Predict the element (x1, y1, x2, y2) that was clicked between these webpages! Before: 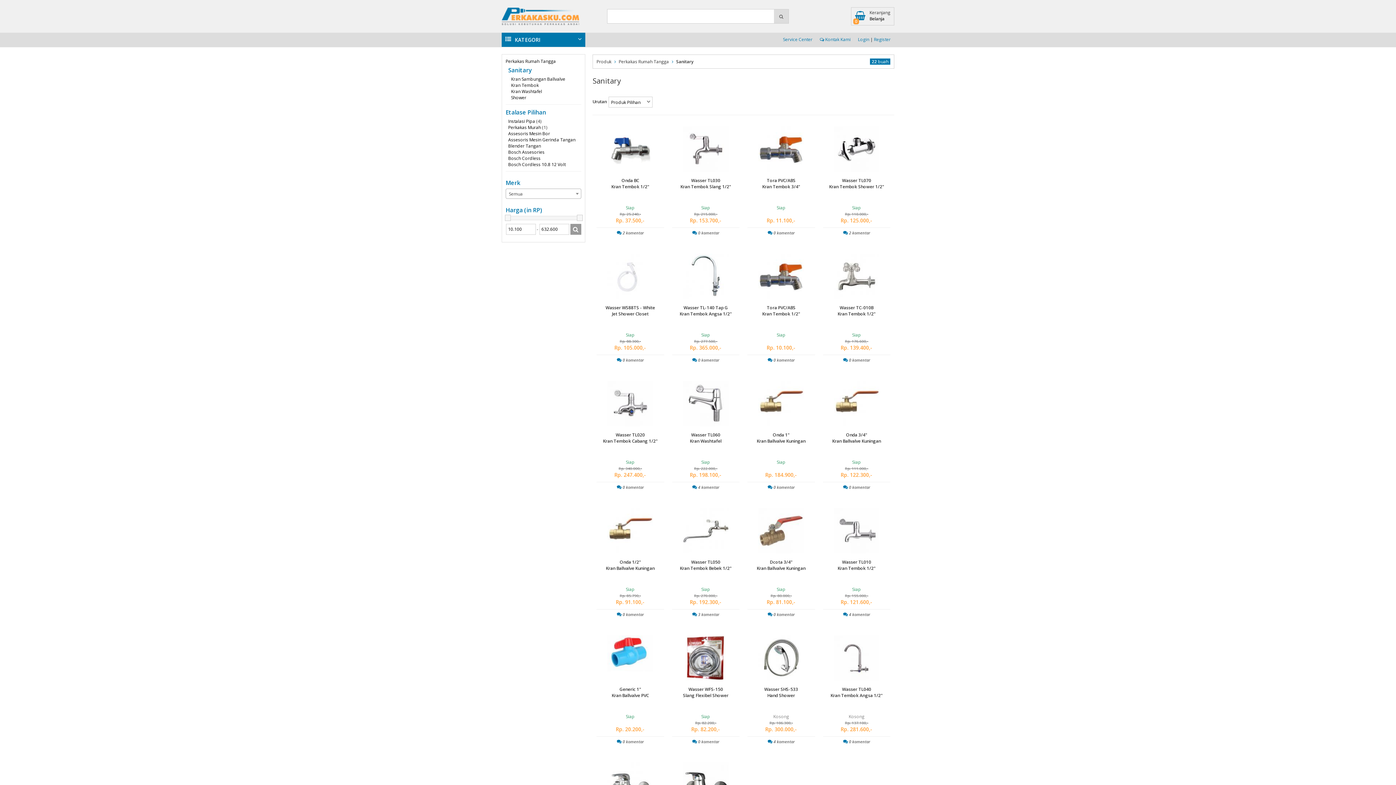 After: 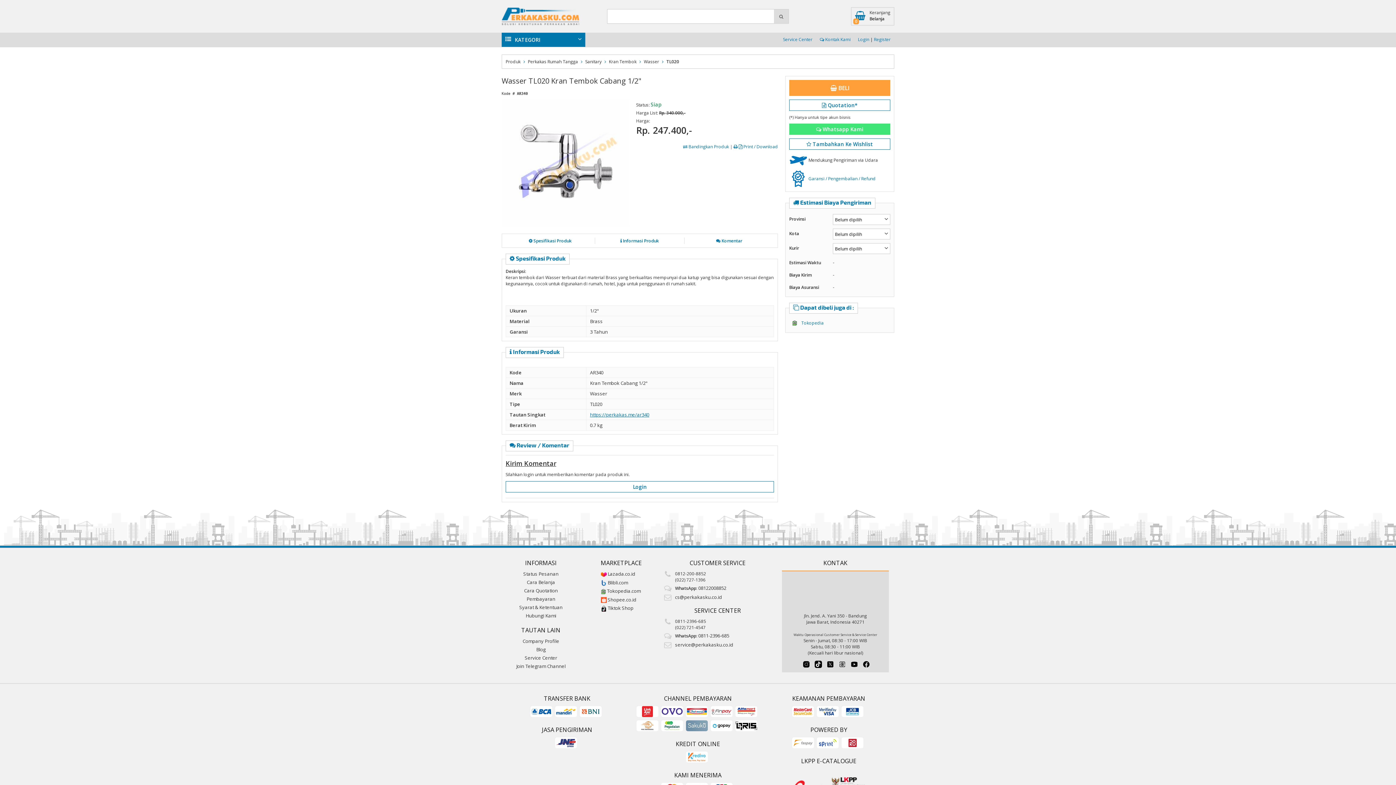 Action: label: Wasser TL020
Kran Tembok Cabang 1/2"
Siap
Rp. 340.000,-
Rp. 247.400,-
 0 komentar bbox: (592, 373, 668, 500)